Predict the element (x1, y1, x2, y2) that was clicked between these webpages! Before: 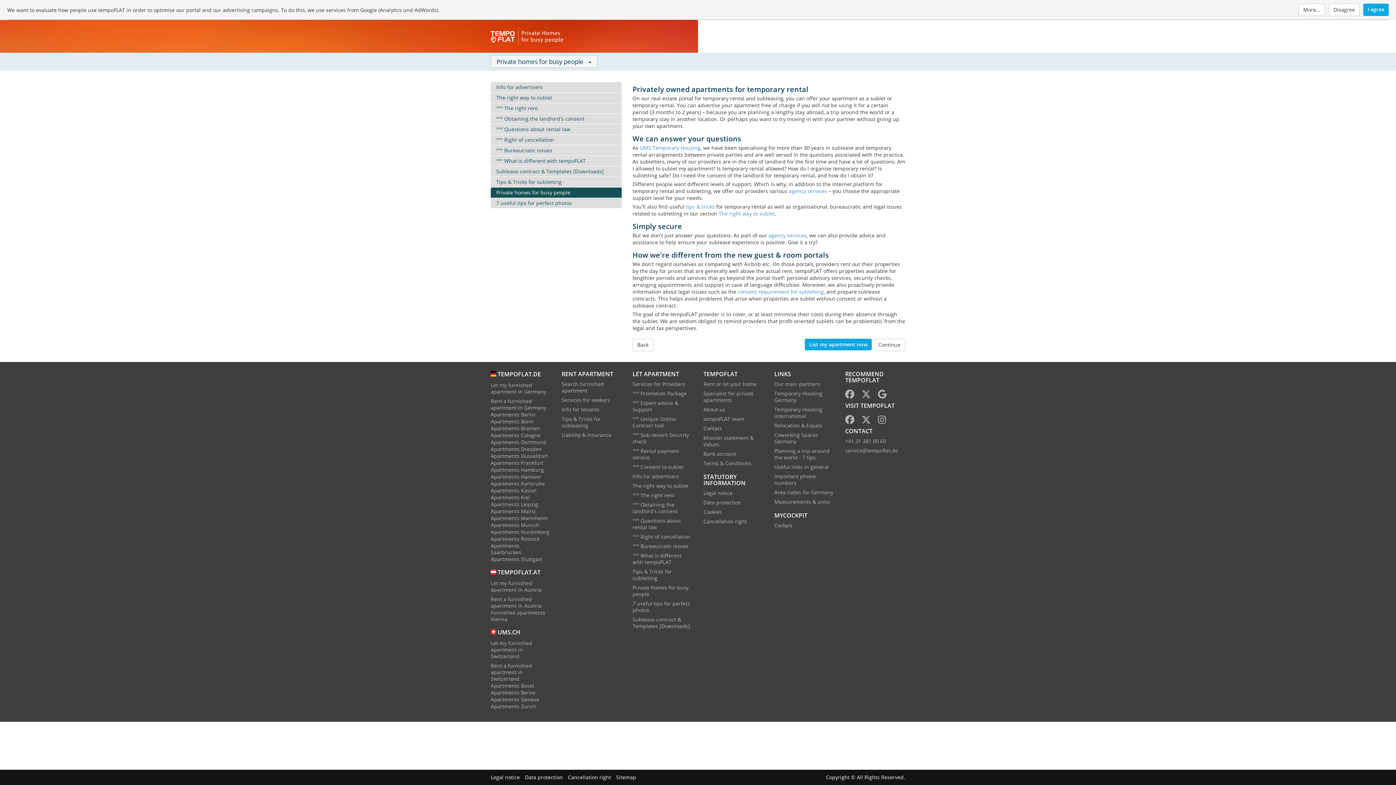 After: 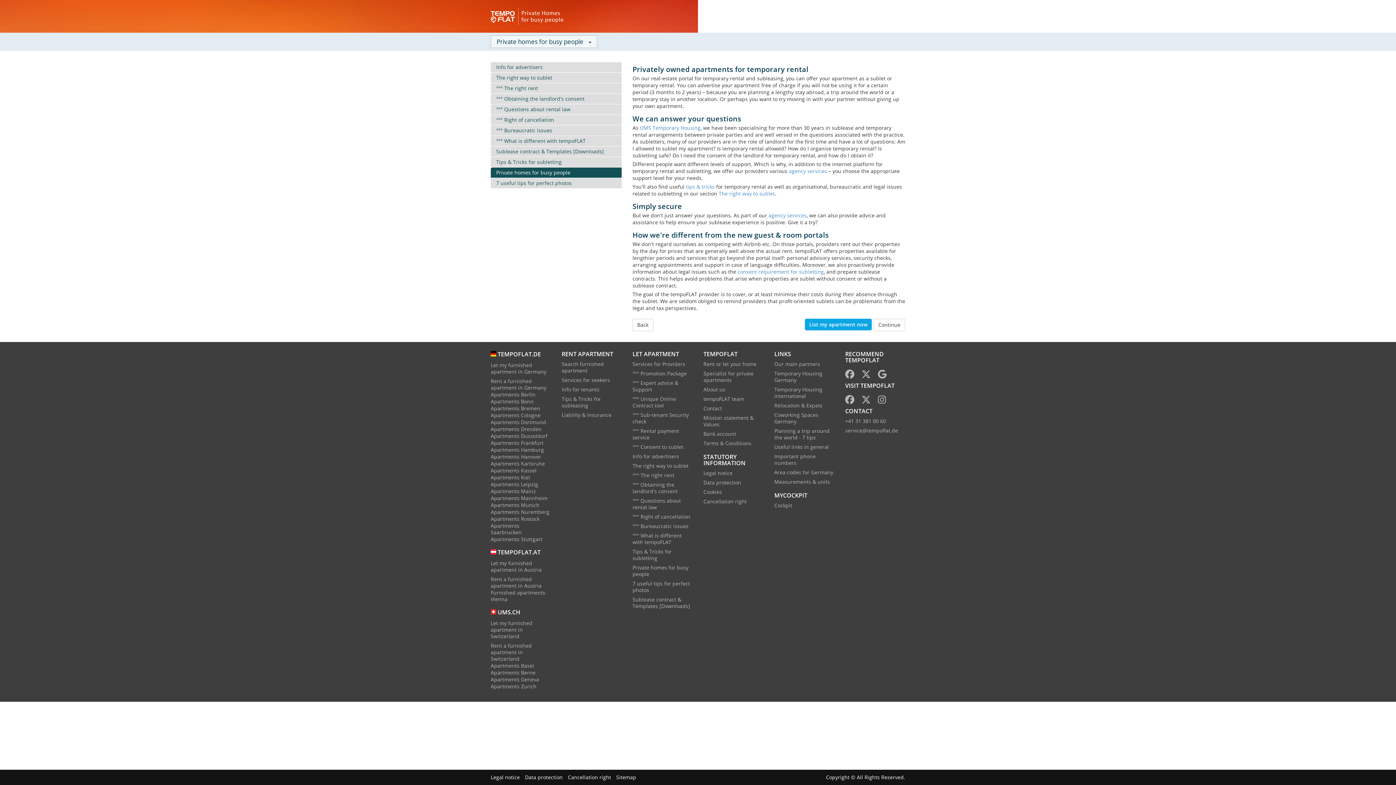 Action: bbox: (1329, 3, 1360, 16) label: Disagree